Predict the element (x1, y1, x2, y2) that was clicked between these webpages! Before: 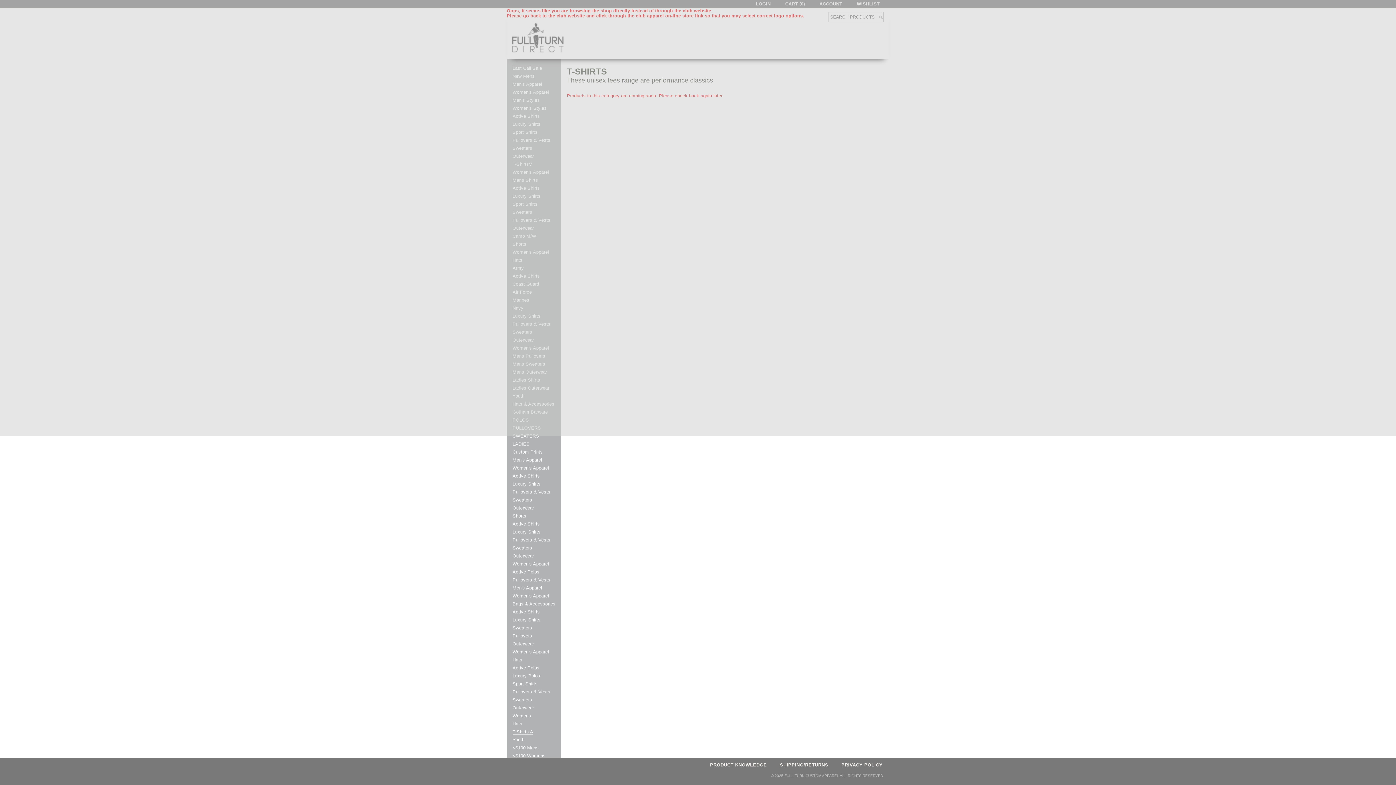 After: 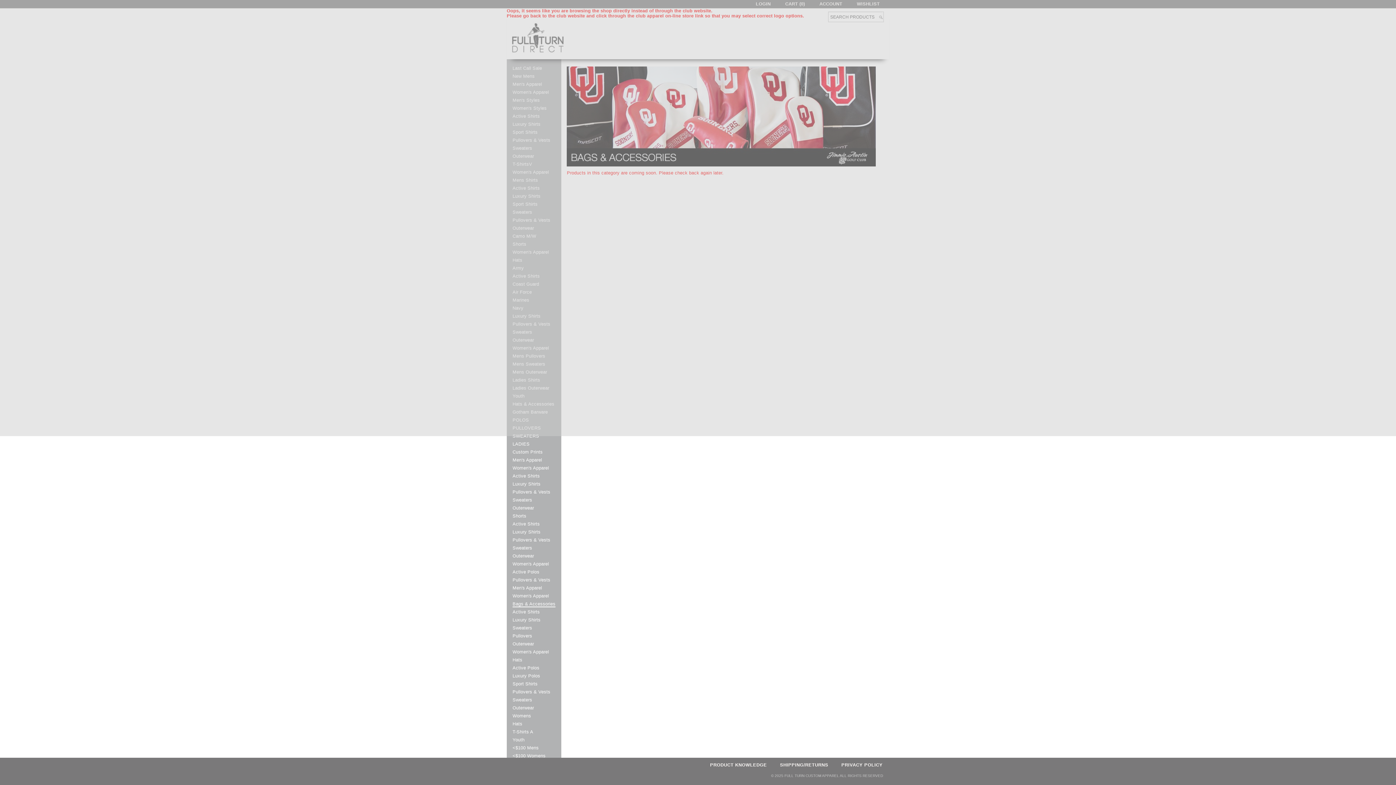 Action: label: Bags & Accessories bbox: (512, 601, 555, 606)